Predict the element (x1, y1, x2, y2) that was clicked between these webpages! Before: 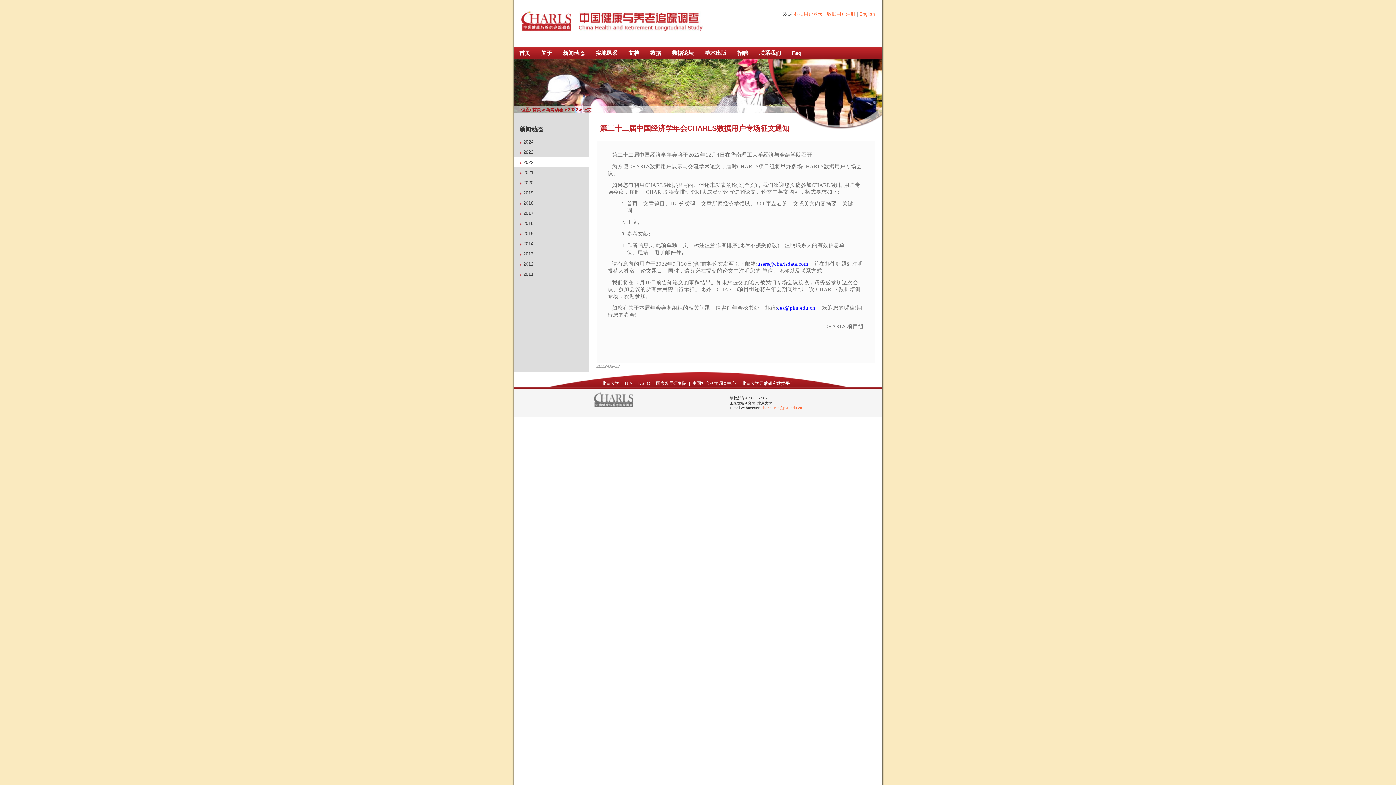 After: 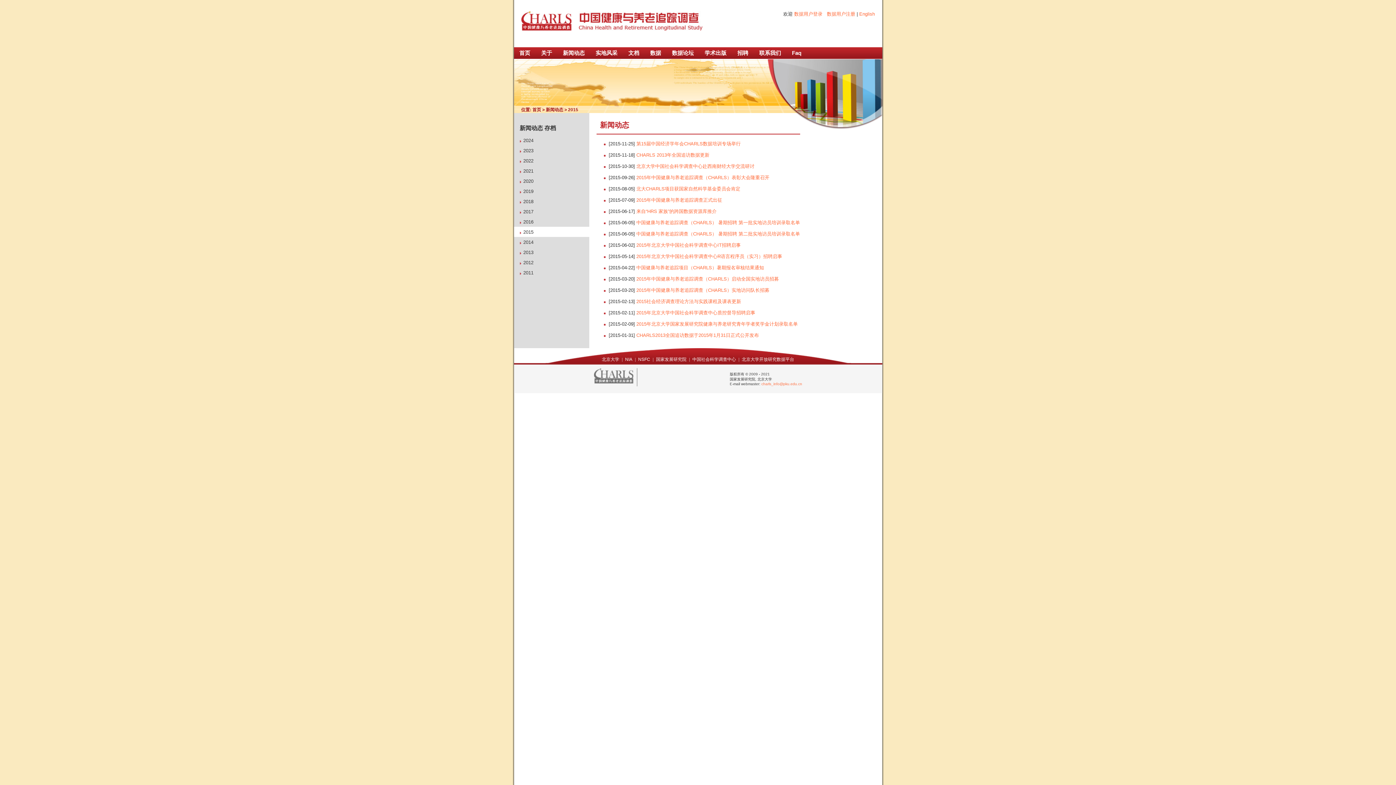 Action: label: 2015 bbox: (523, 230, 585, 236)